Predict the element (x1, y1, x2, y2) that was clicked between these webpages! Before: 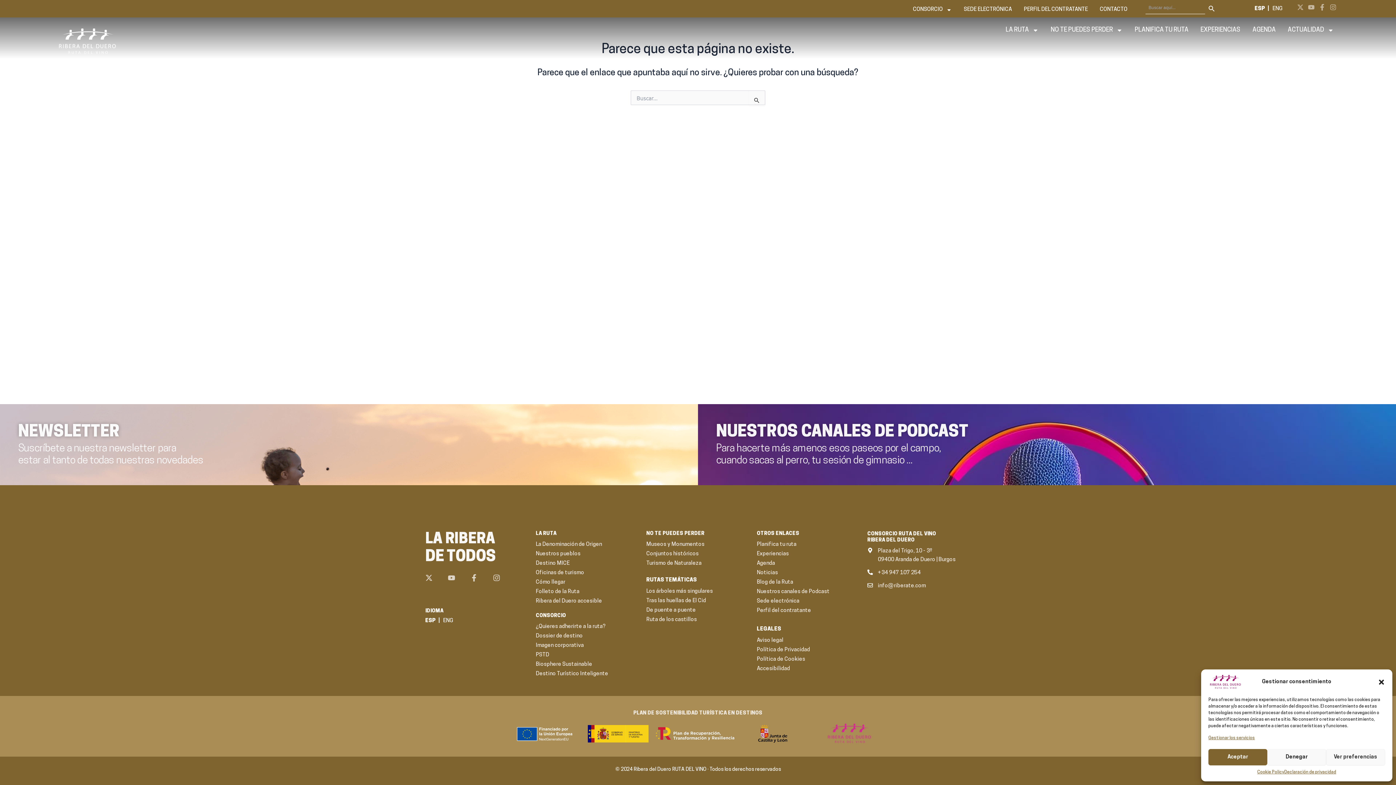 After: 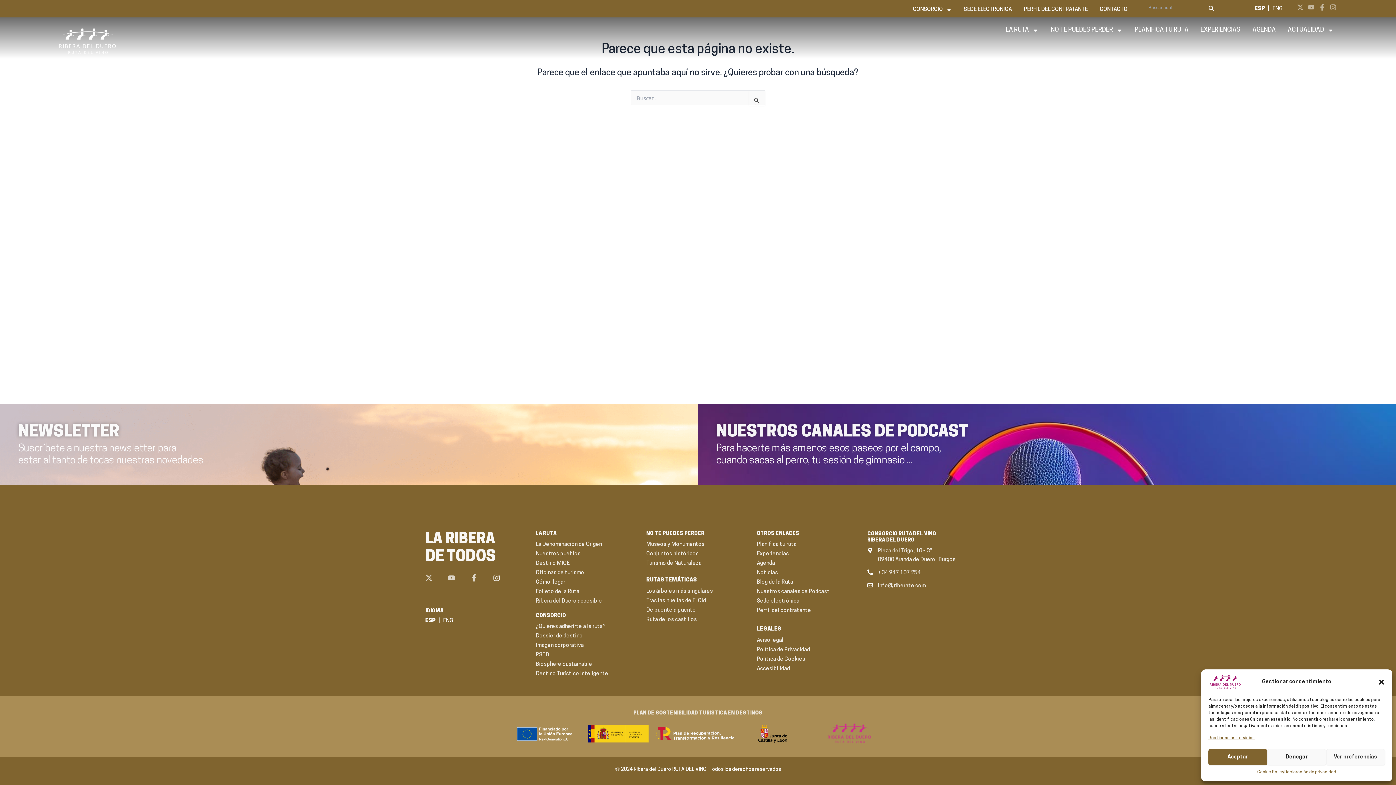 Action: label: Instagram bbox: (493, 574, 500, 581)